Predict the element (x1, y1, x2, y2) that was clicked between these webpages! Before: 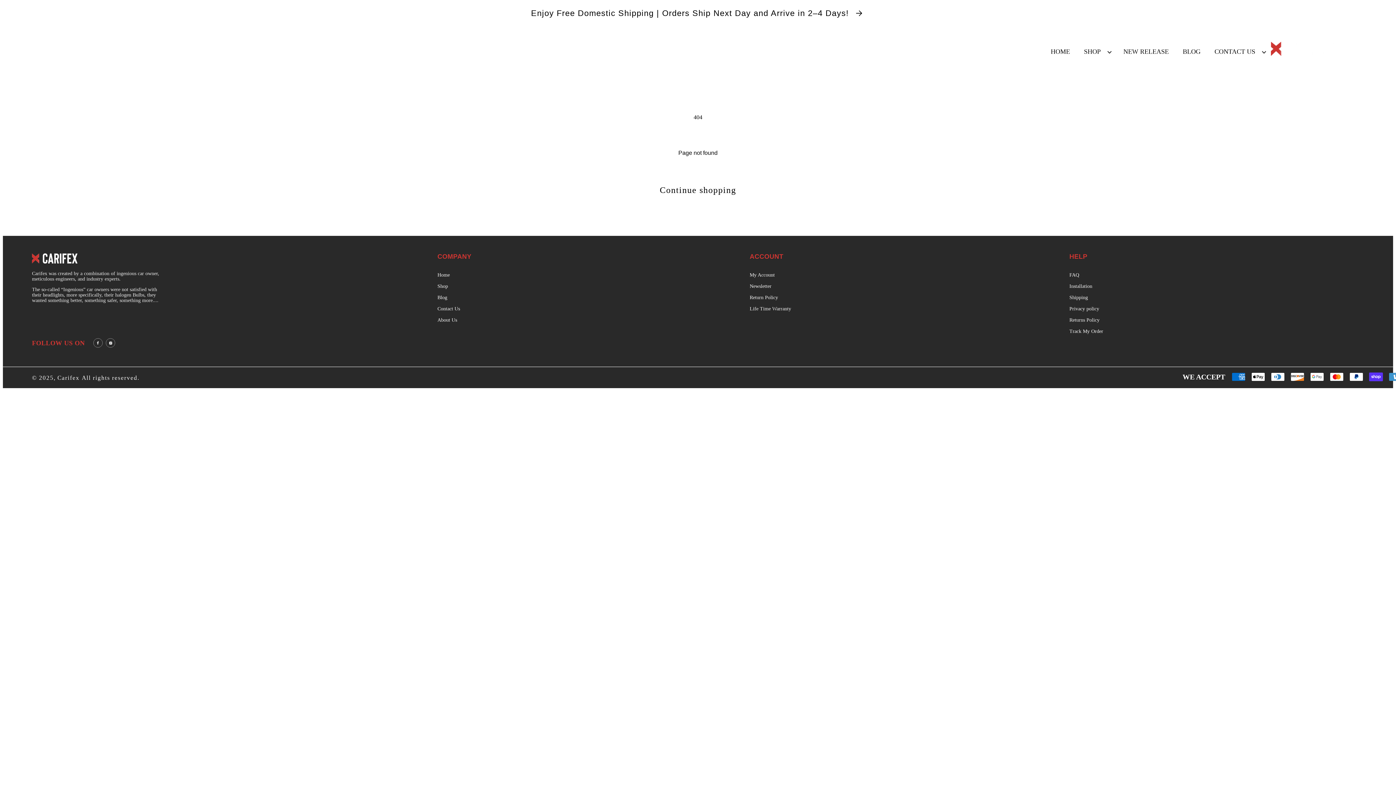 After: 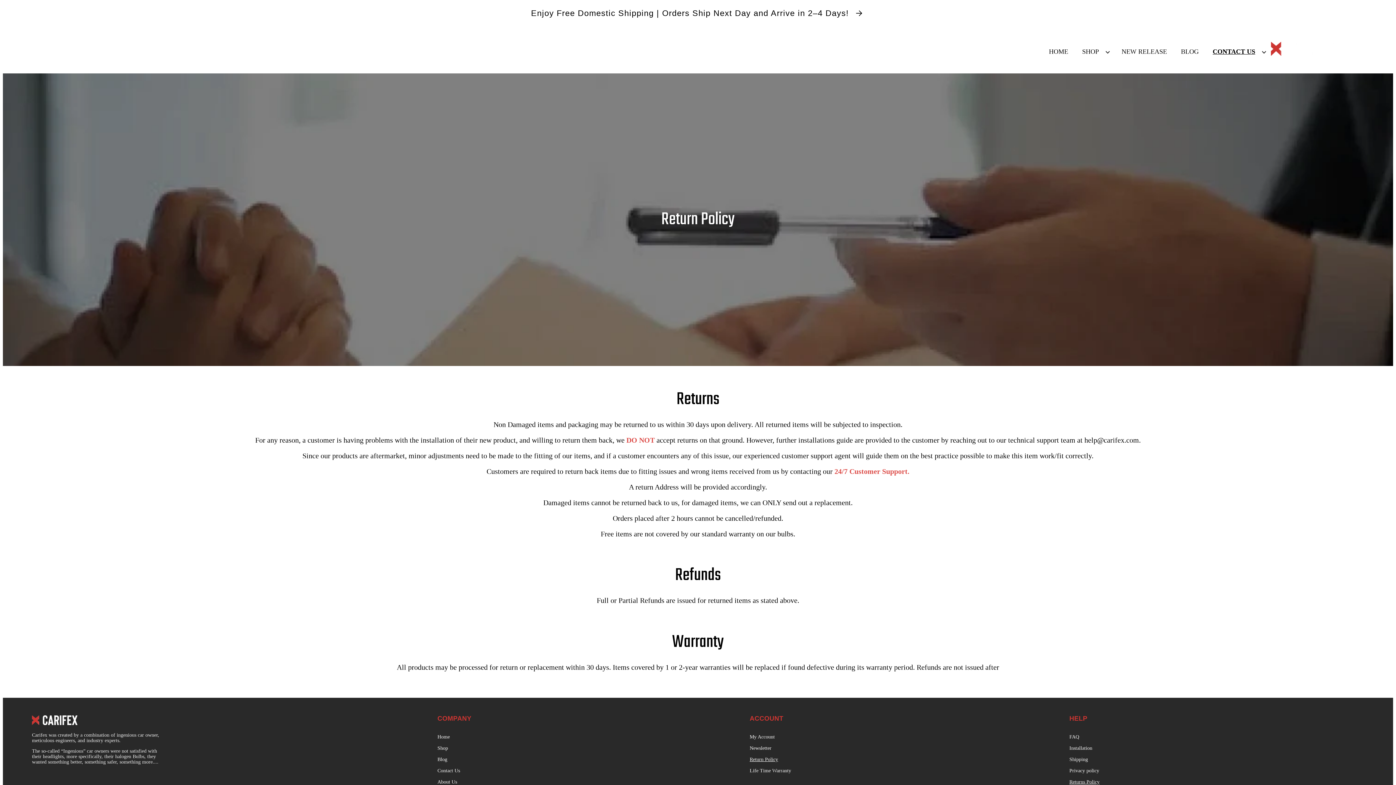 Action: bbox: (1069, 314, 1099, 325) label: Returns Policy